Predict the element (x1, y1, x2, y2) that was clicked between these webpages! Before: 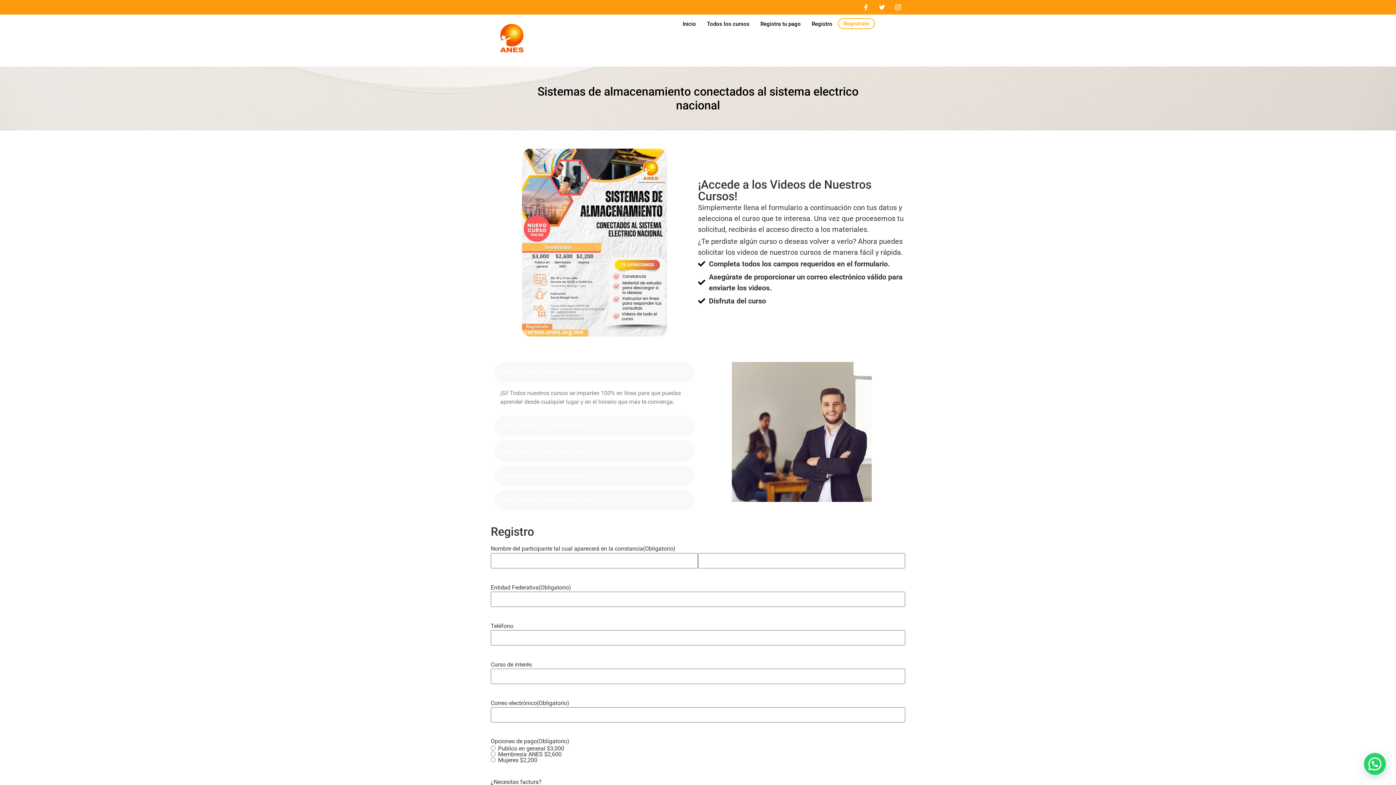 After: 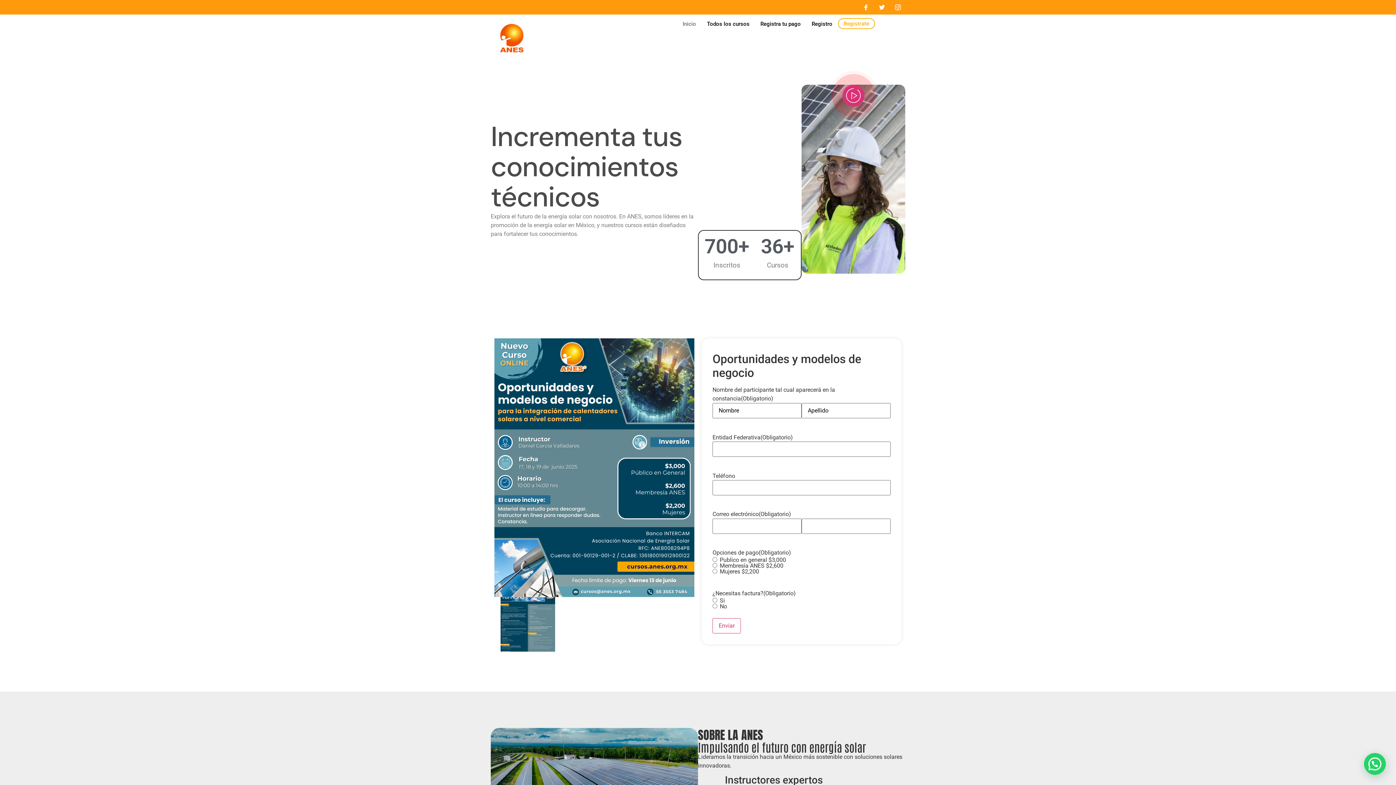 Action: bbox: (490, 18, 557, 63)